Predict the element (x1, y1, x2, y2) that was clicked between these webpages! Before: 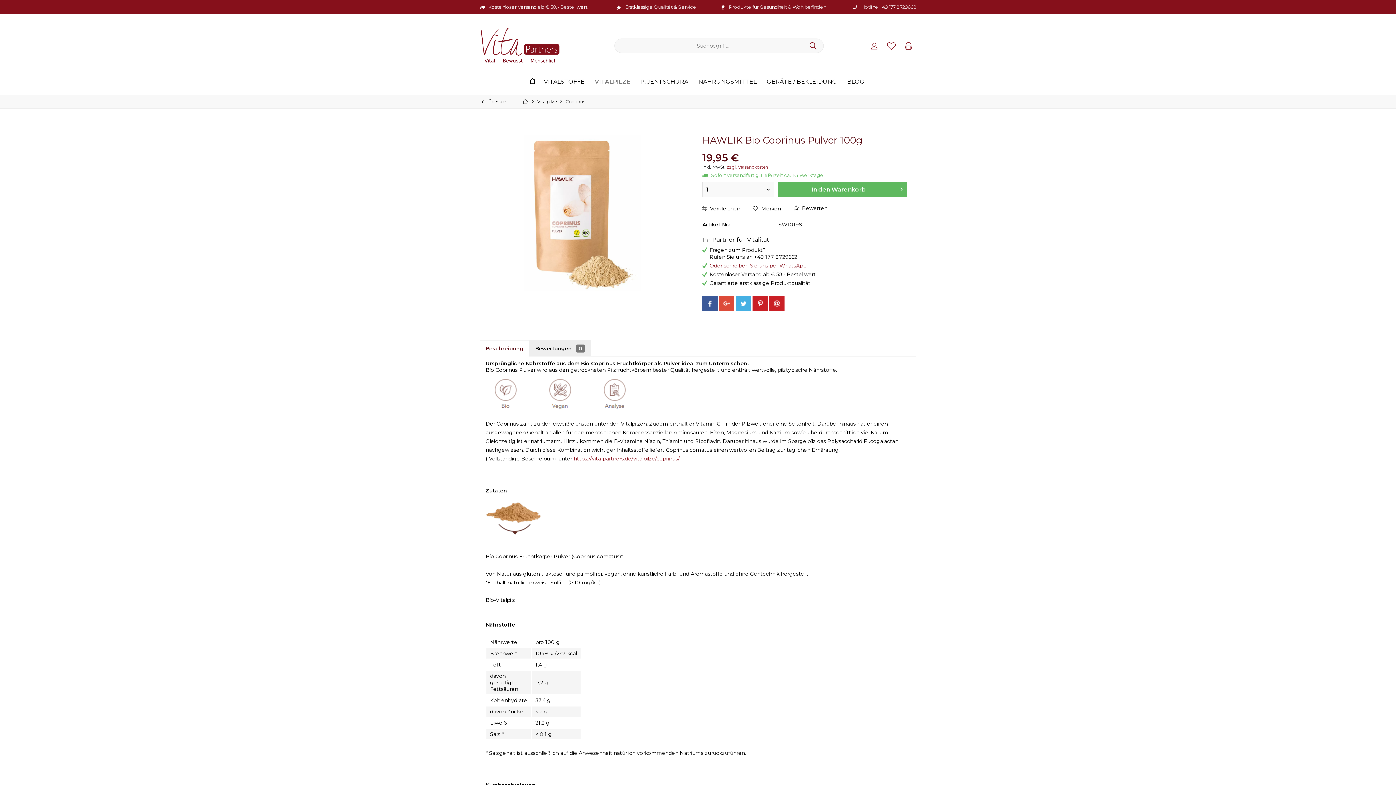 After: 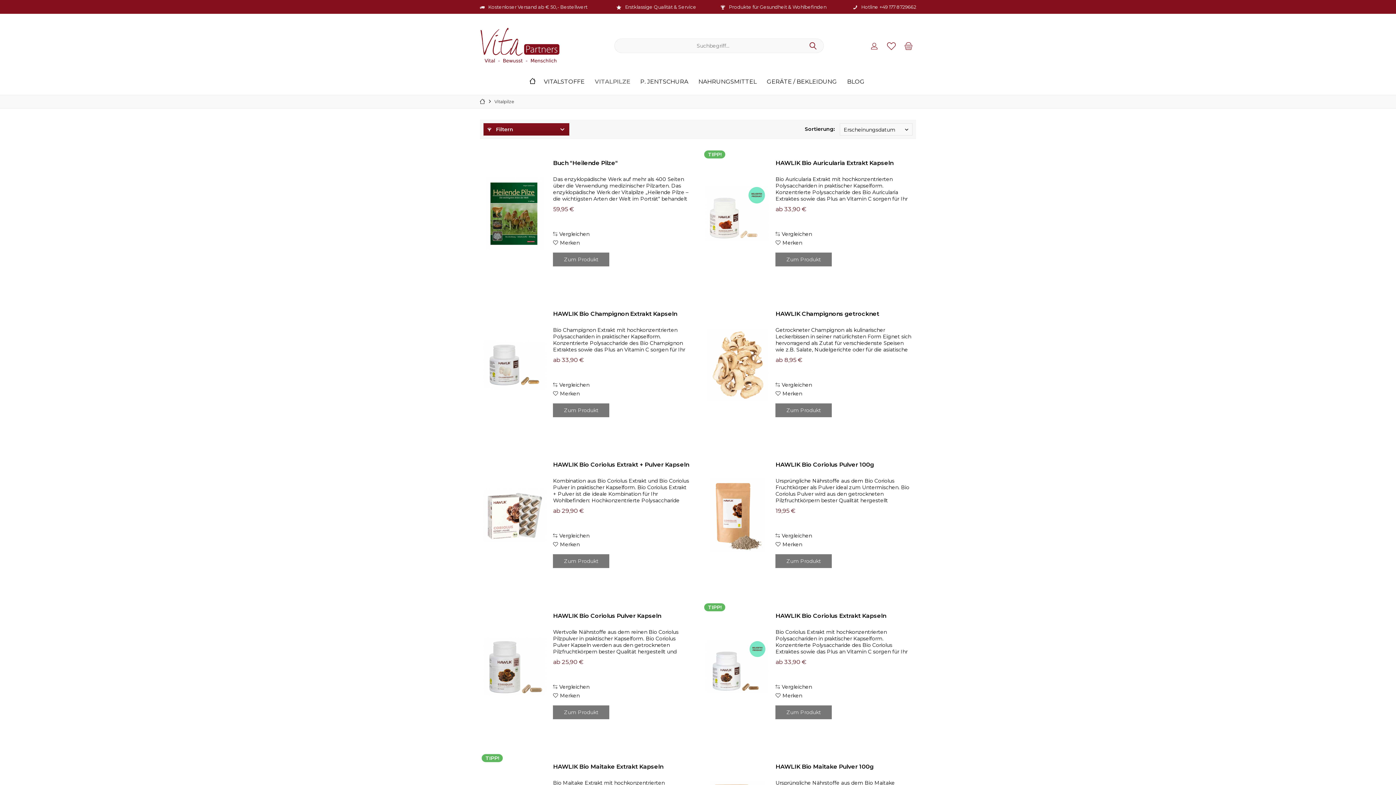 Action: bbox: (535, 95, 558, 108) label: Vitalpilze